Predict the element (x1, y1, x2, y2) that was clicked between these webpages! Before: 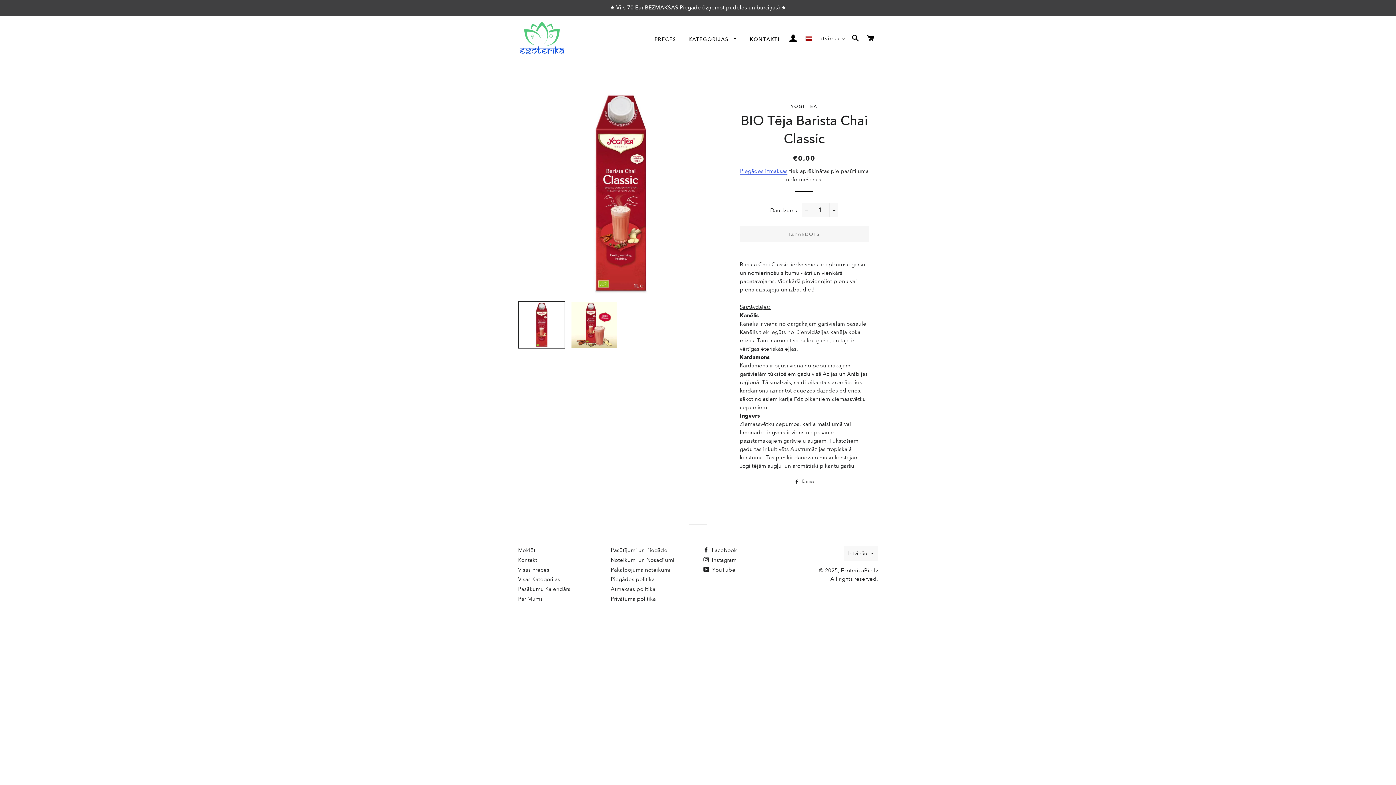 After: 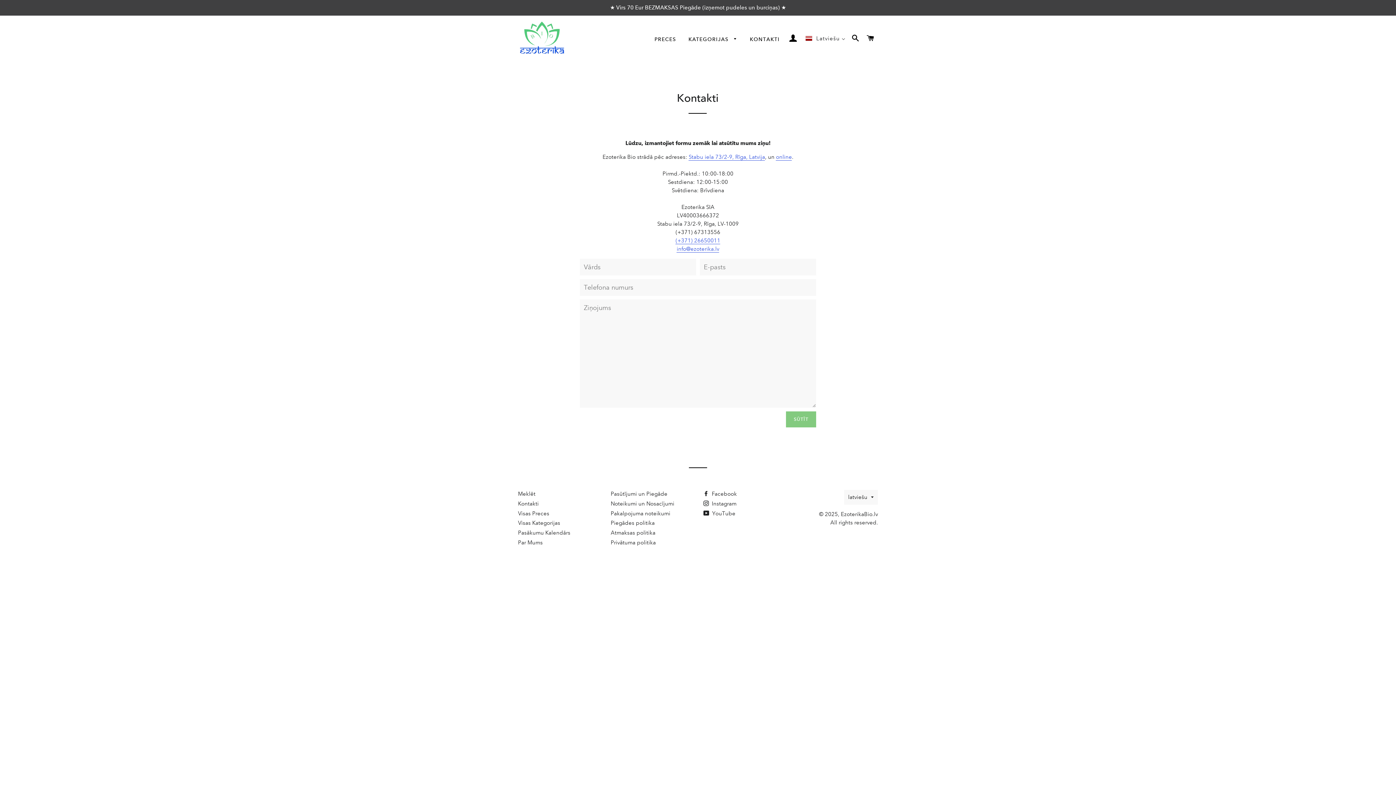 Action: label: Kontakti bbox: (518, 557, 538, 563)